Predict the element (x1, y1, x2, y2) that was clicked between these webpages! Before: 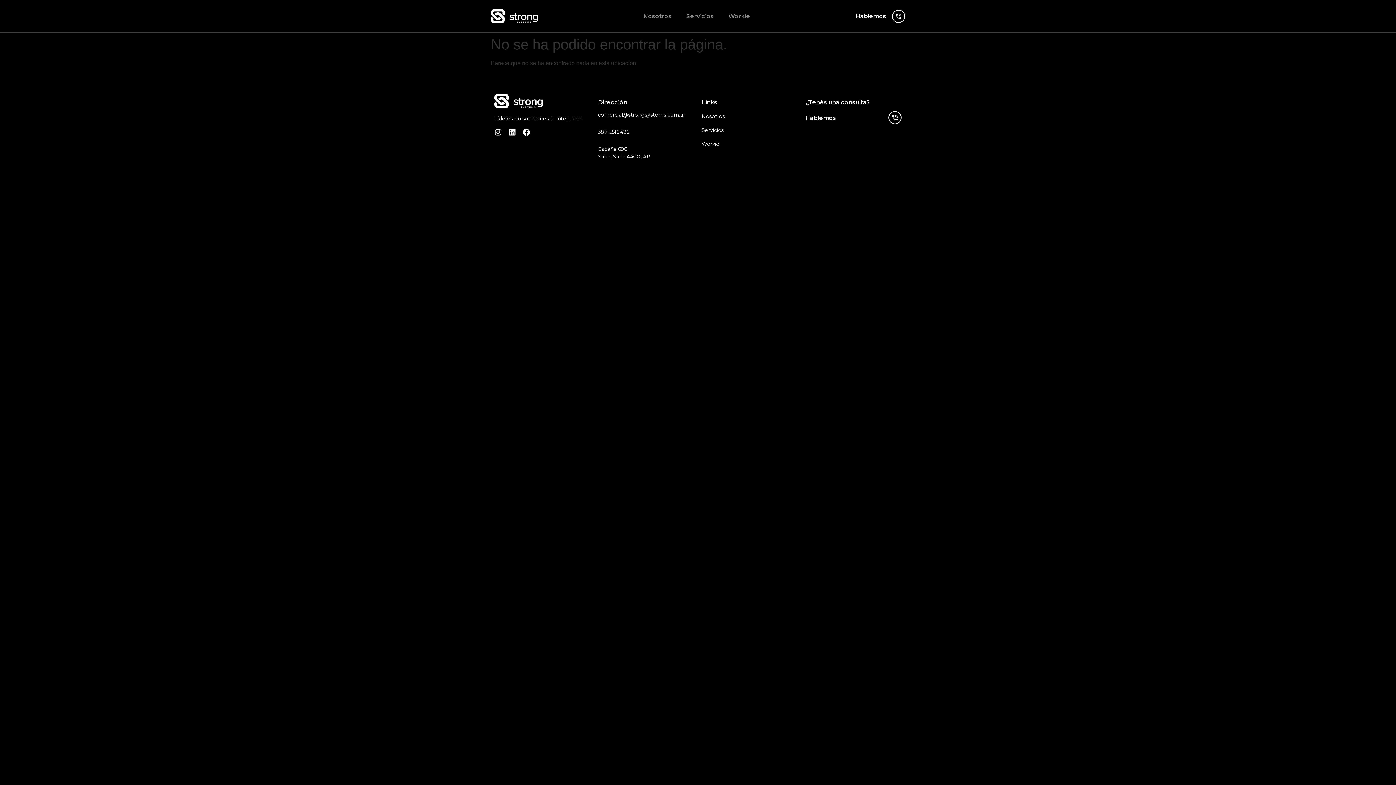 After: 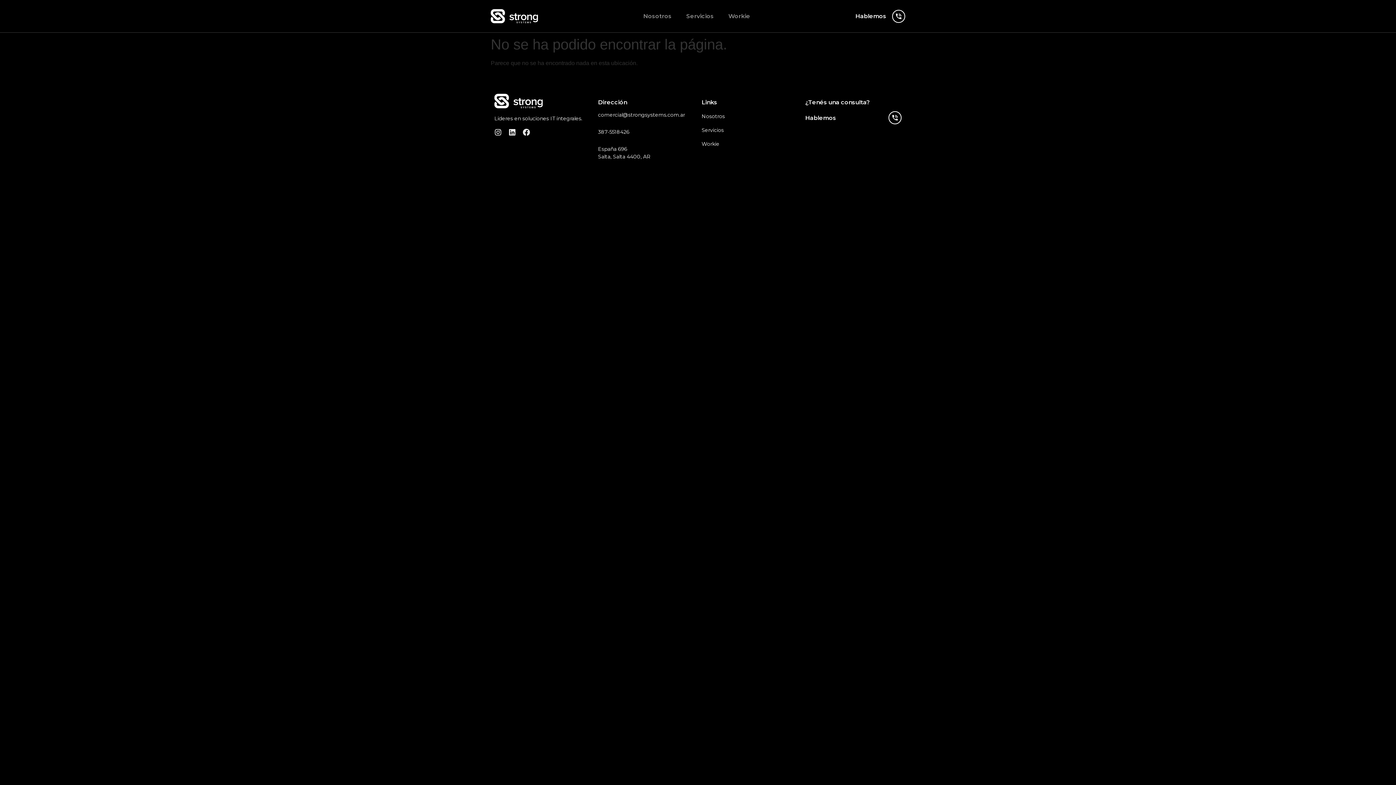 Action: label: Facebook bbox: (522, 128, 530, 136)